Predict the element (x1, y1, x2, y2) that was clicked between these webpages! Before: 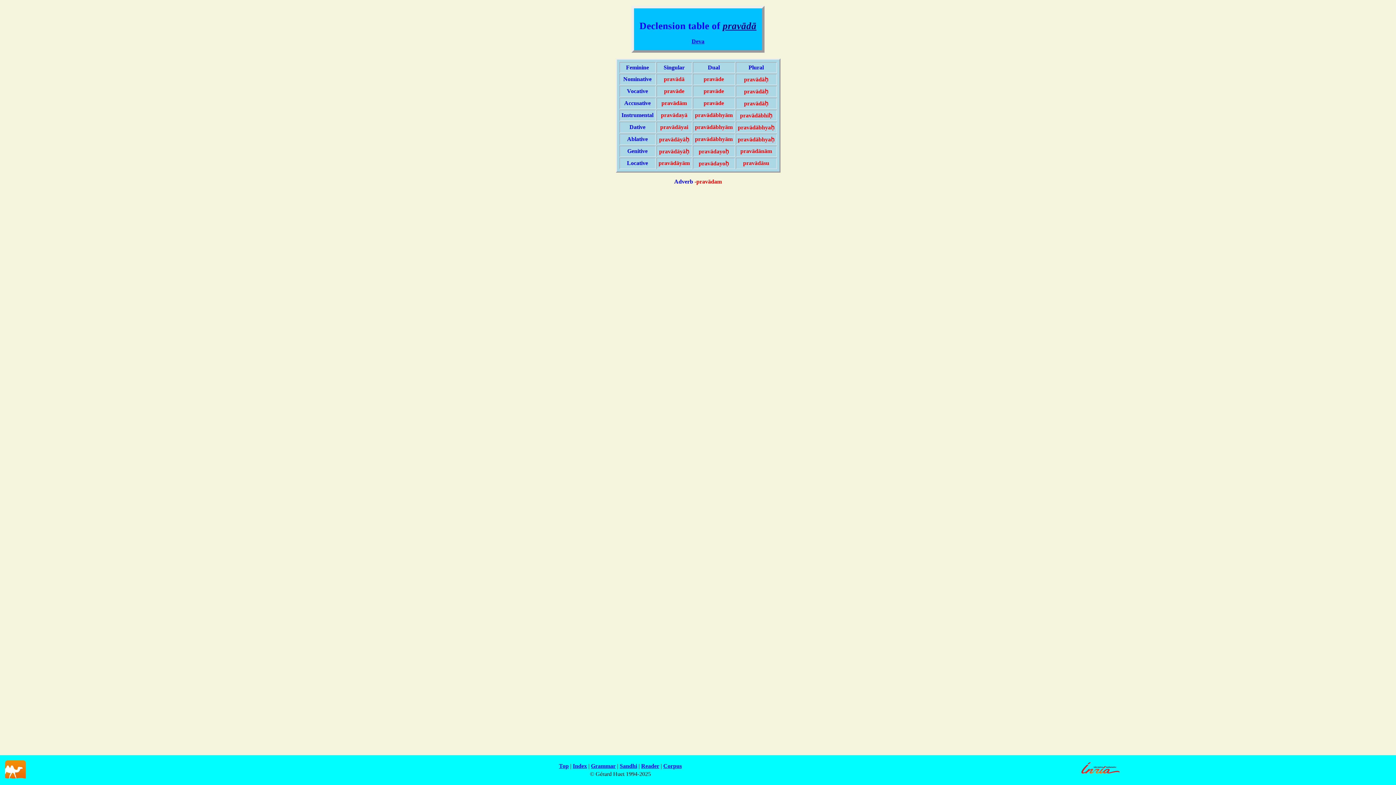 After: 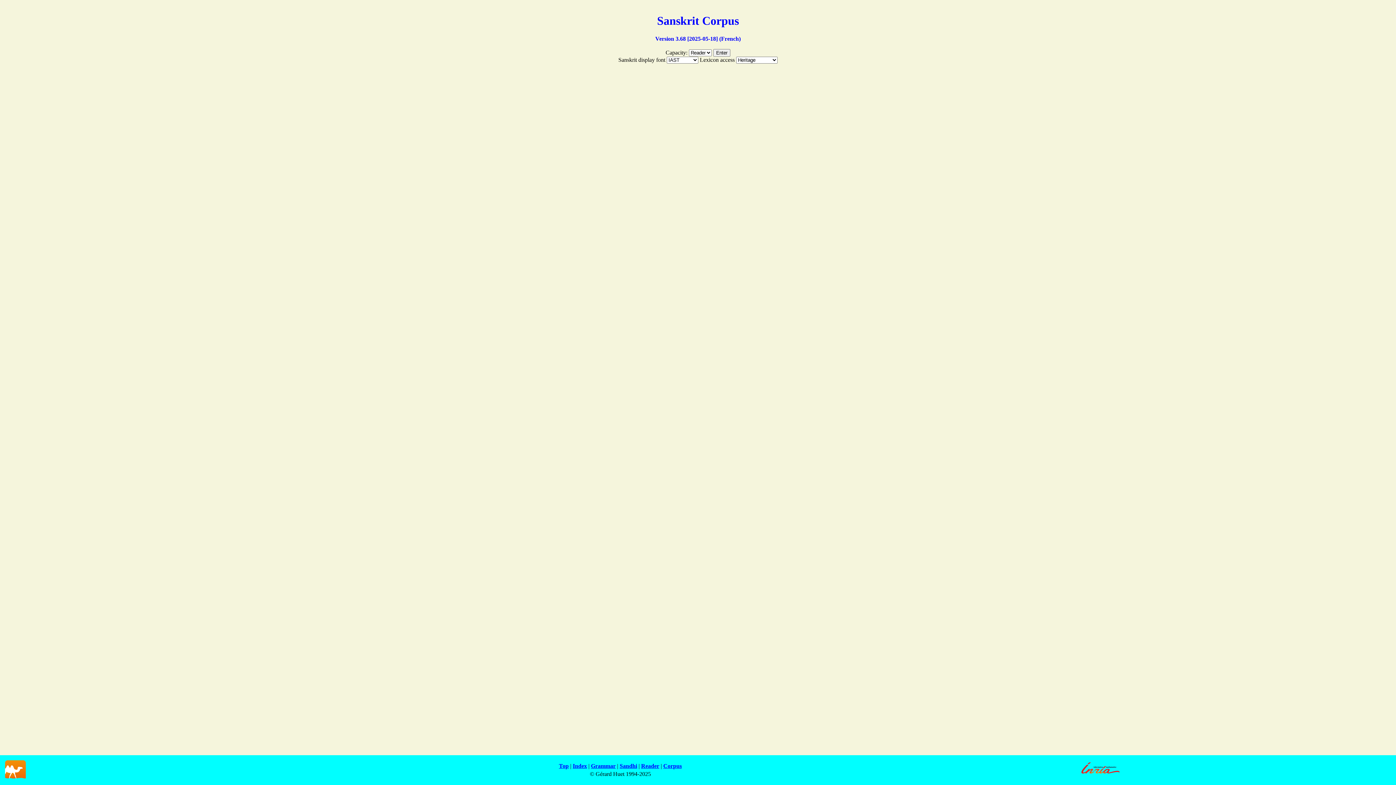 Action: label: Corpus bbox: (663, 763, 682, 769)